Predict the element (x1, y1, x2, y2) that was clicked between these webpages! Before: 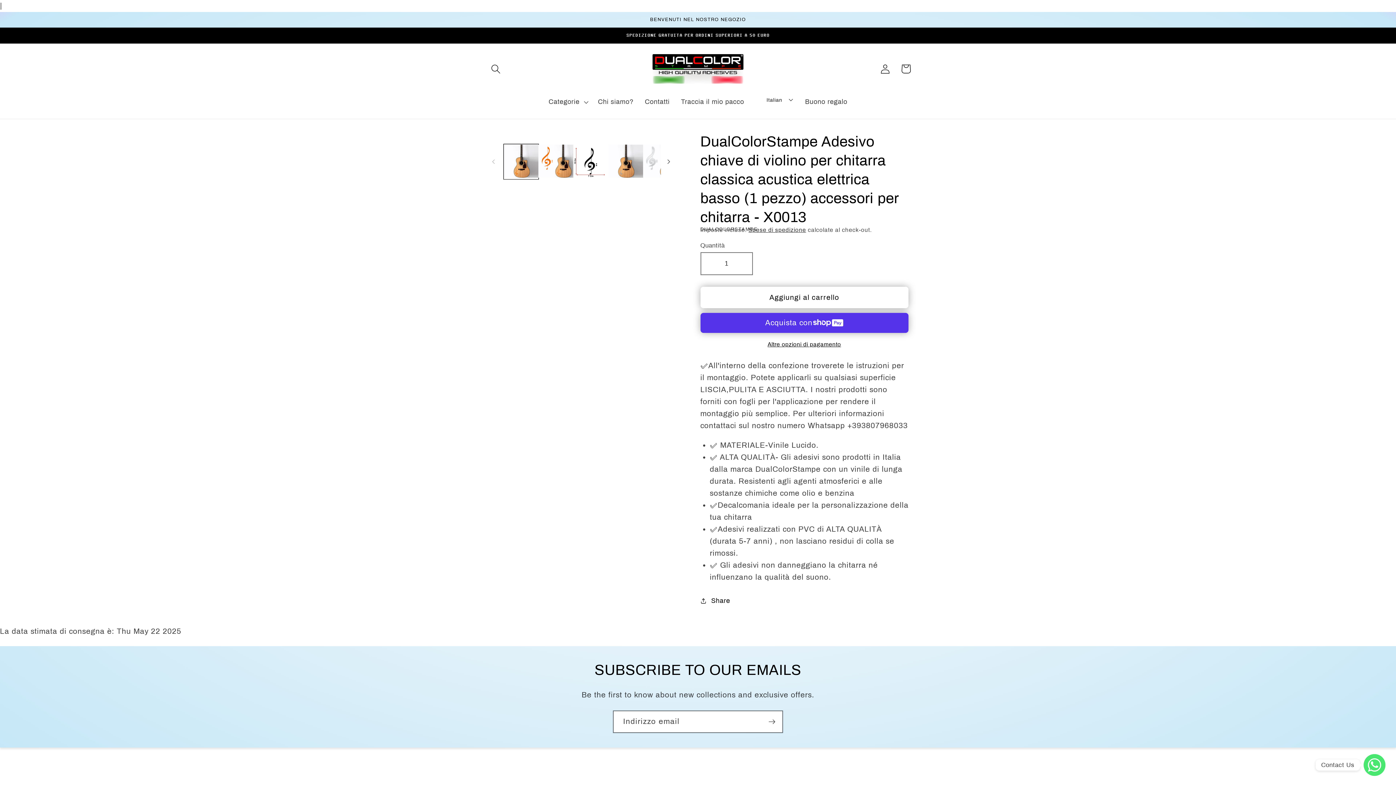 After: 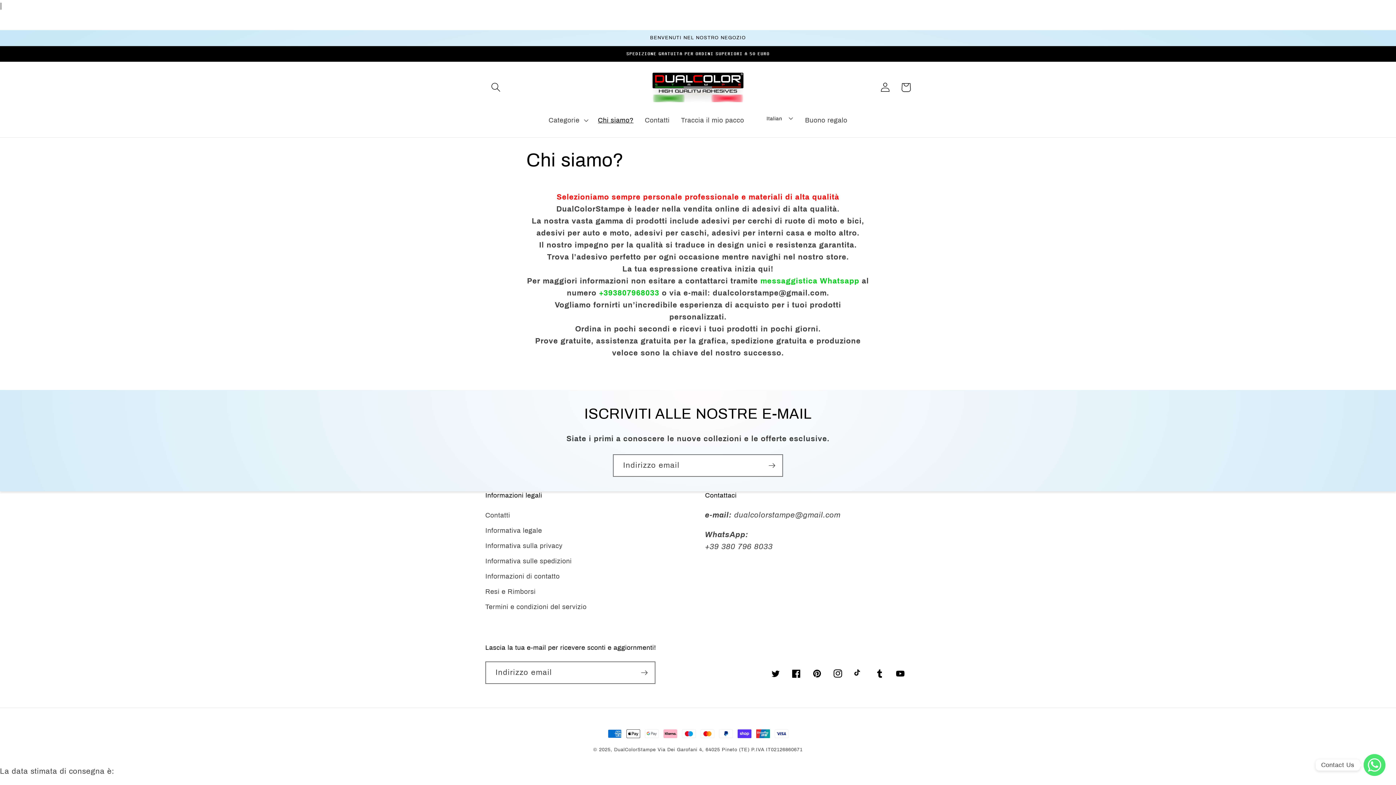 Action: bbox: (592, 92, 639, 111) label: Chi siamo?